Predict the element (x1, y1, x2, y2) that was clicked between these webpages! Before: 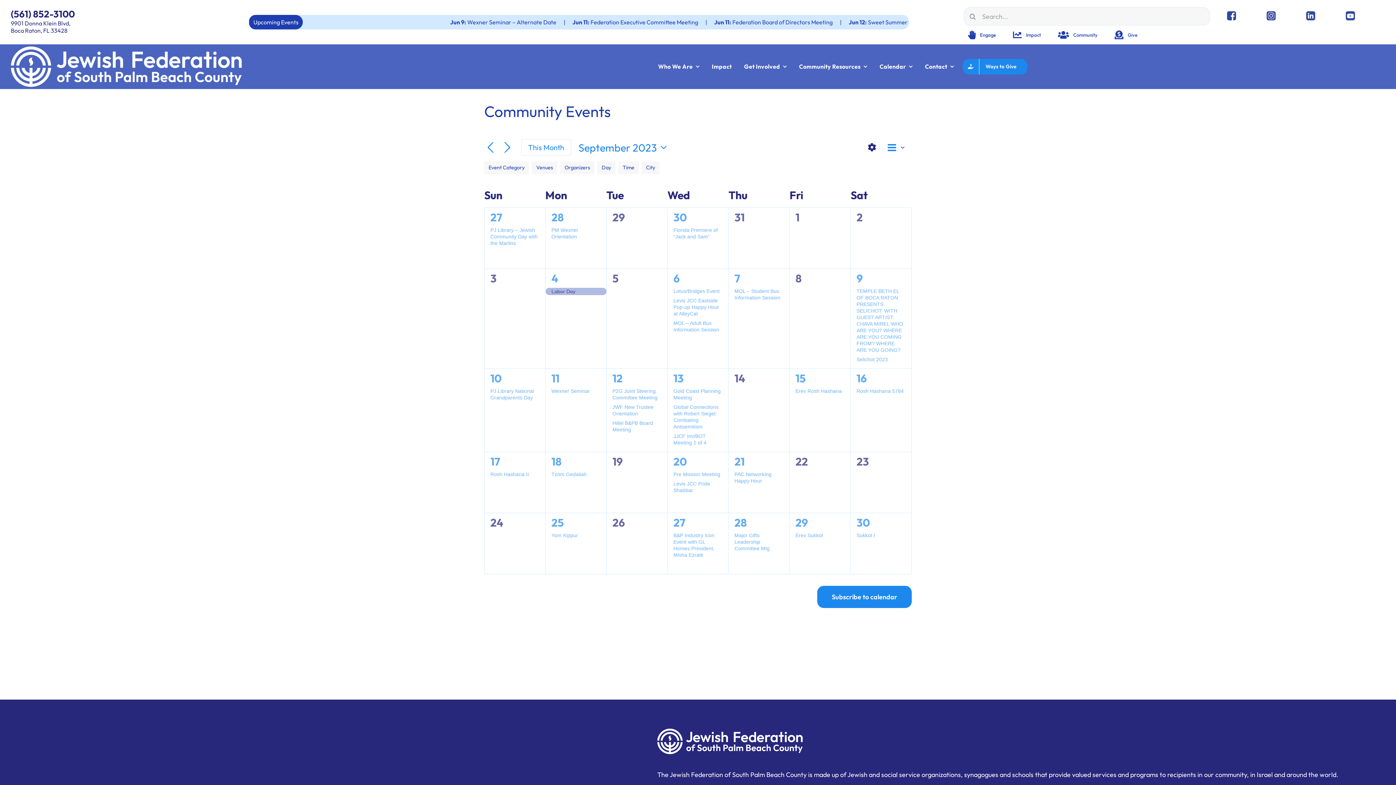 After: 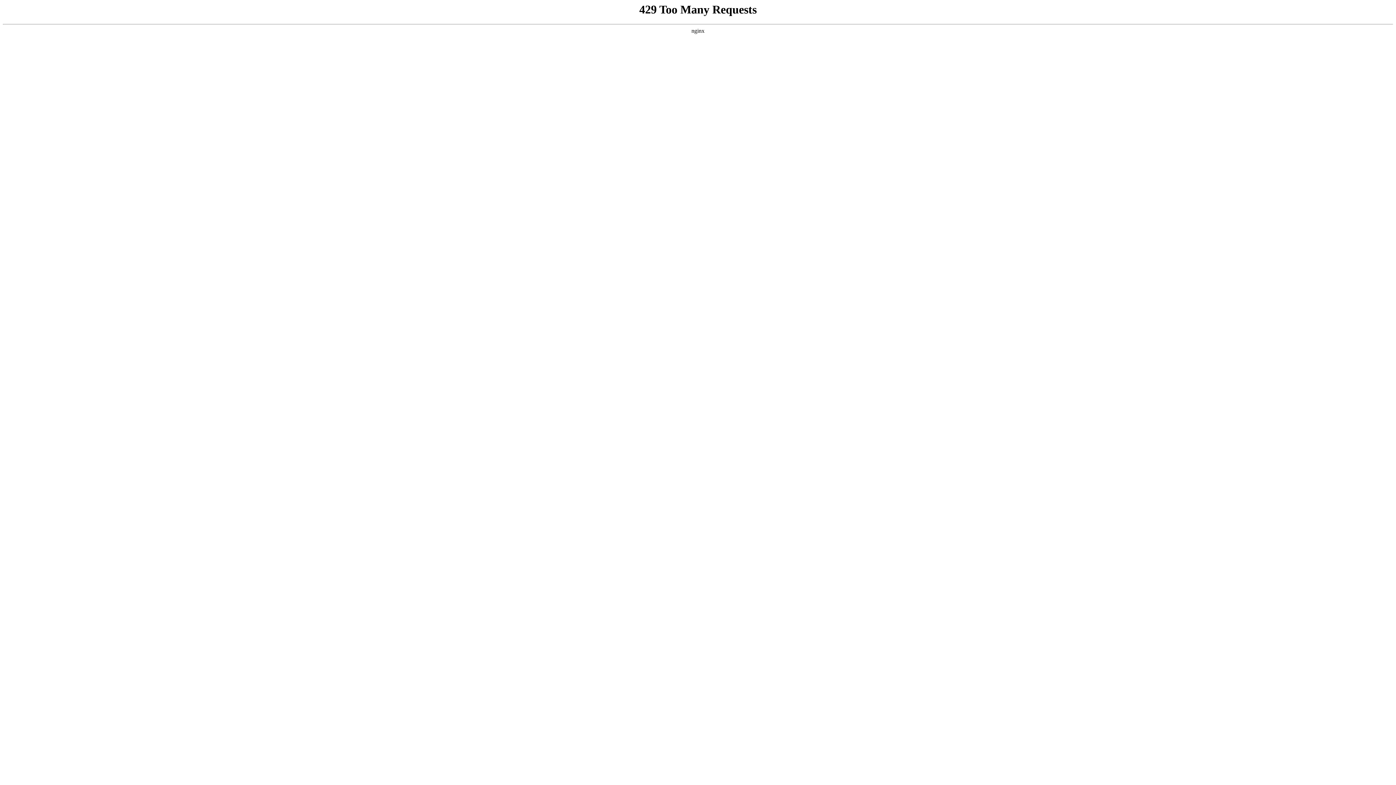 Action: bbox: (1053, 28, 1097, 41) label: Community